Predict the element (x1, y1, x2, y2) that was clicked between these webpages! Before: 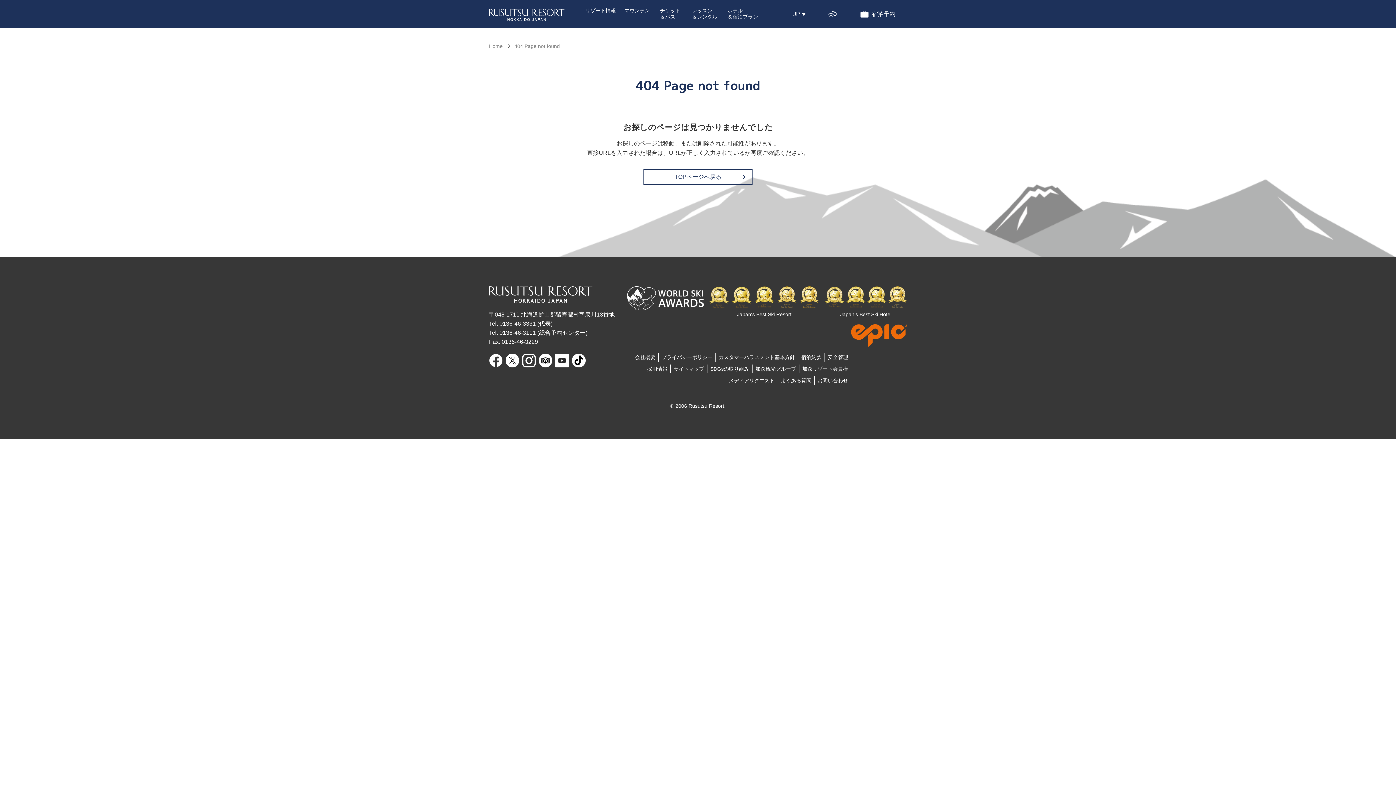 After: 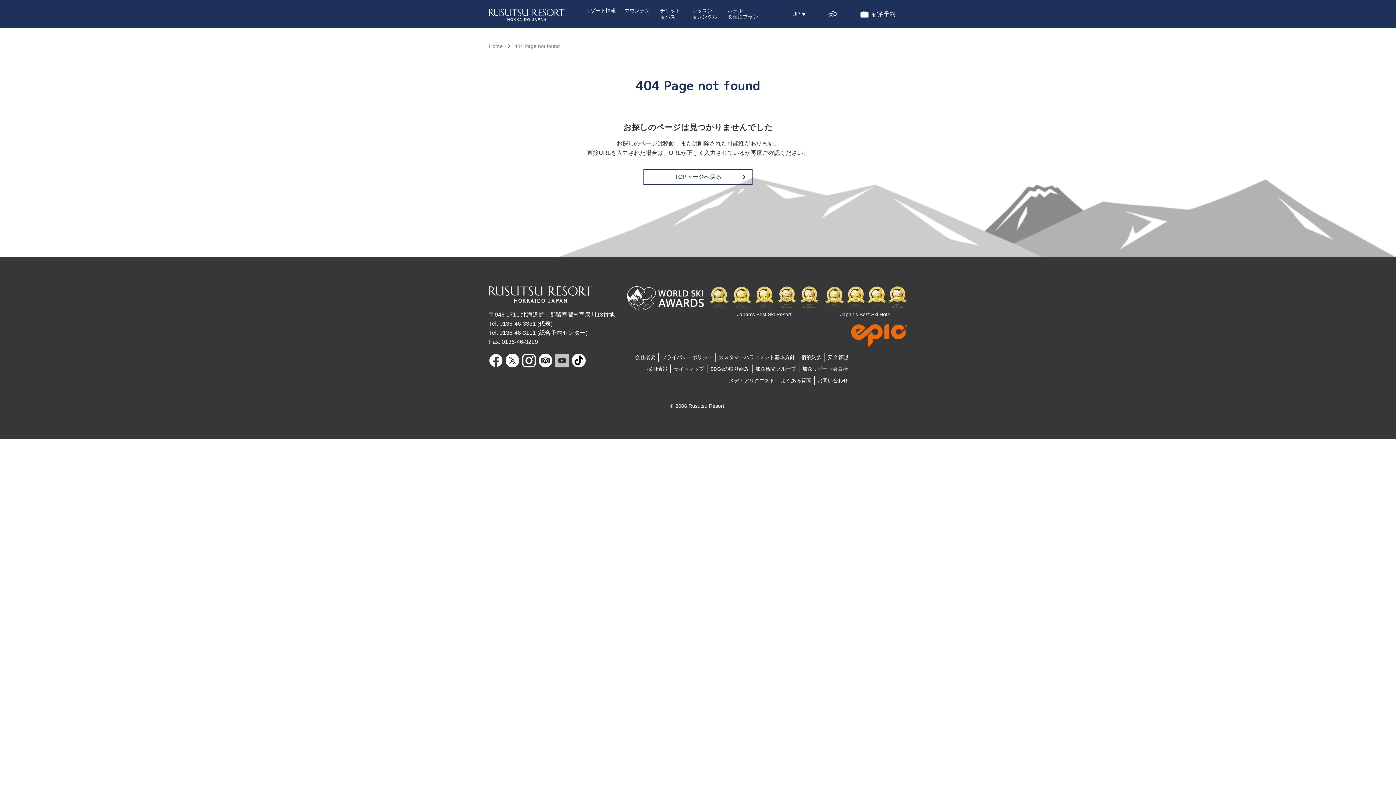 Action: bbox: (555, 357, 569, 363)